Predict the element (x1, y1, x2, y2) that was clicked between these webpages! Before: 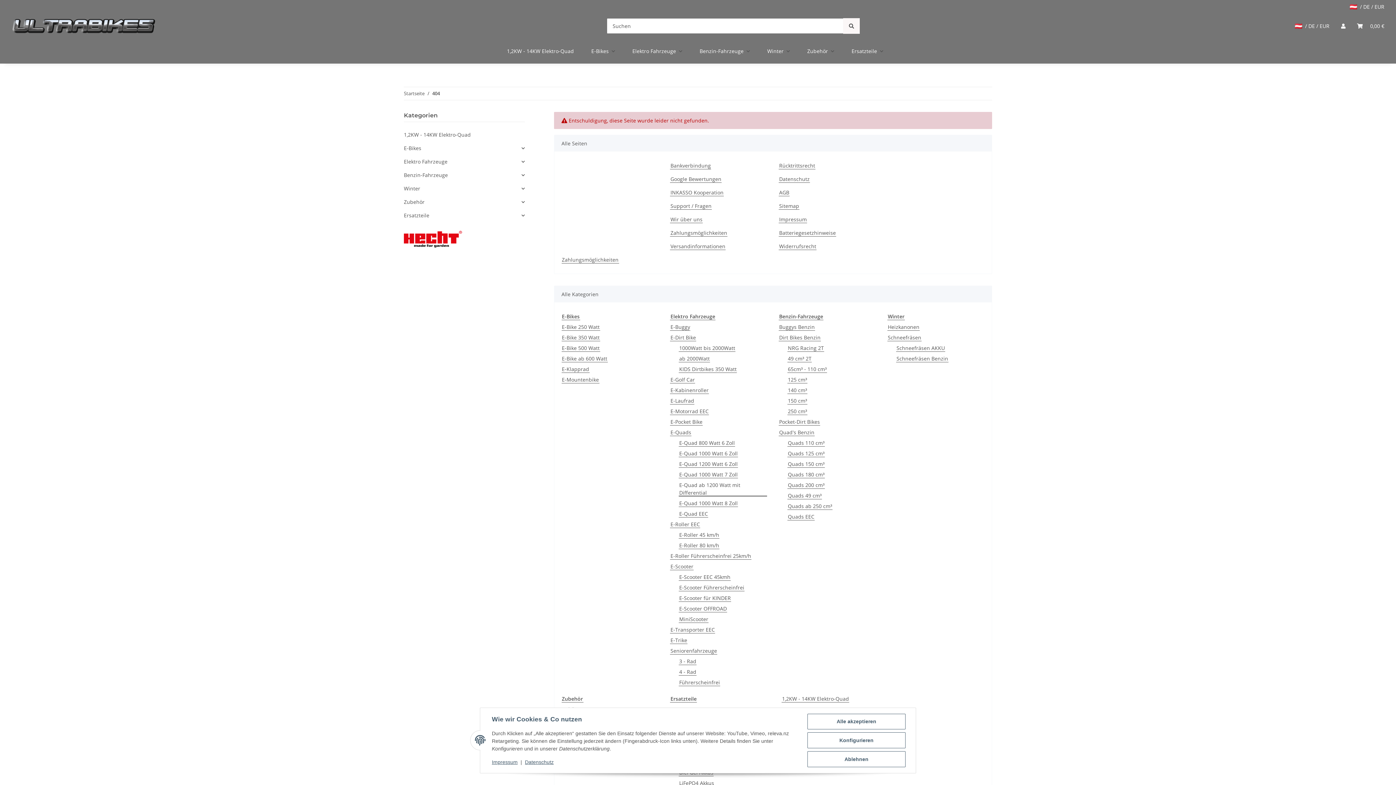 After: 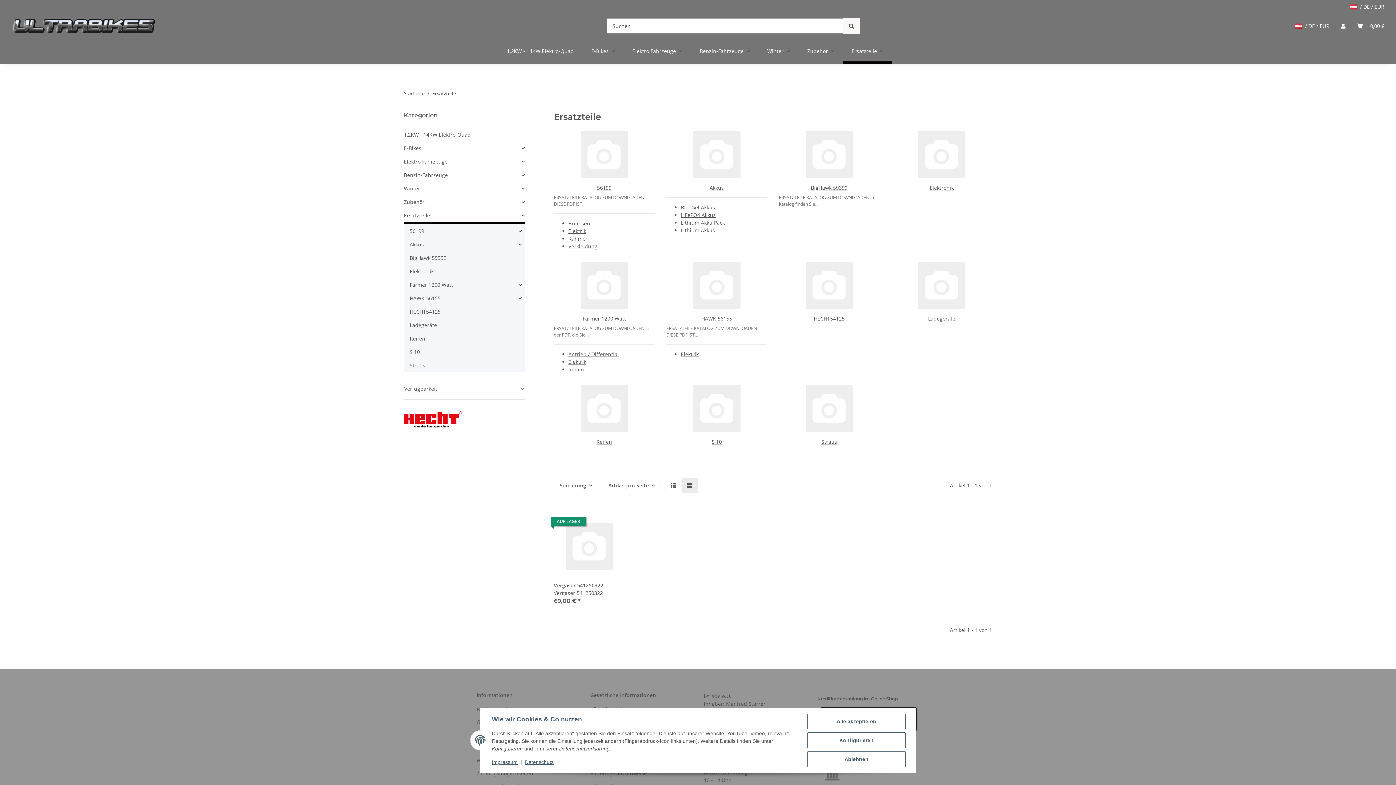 Action: label: Ersatzteile bbox: (404, 211, 429, 219)